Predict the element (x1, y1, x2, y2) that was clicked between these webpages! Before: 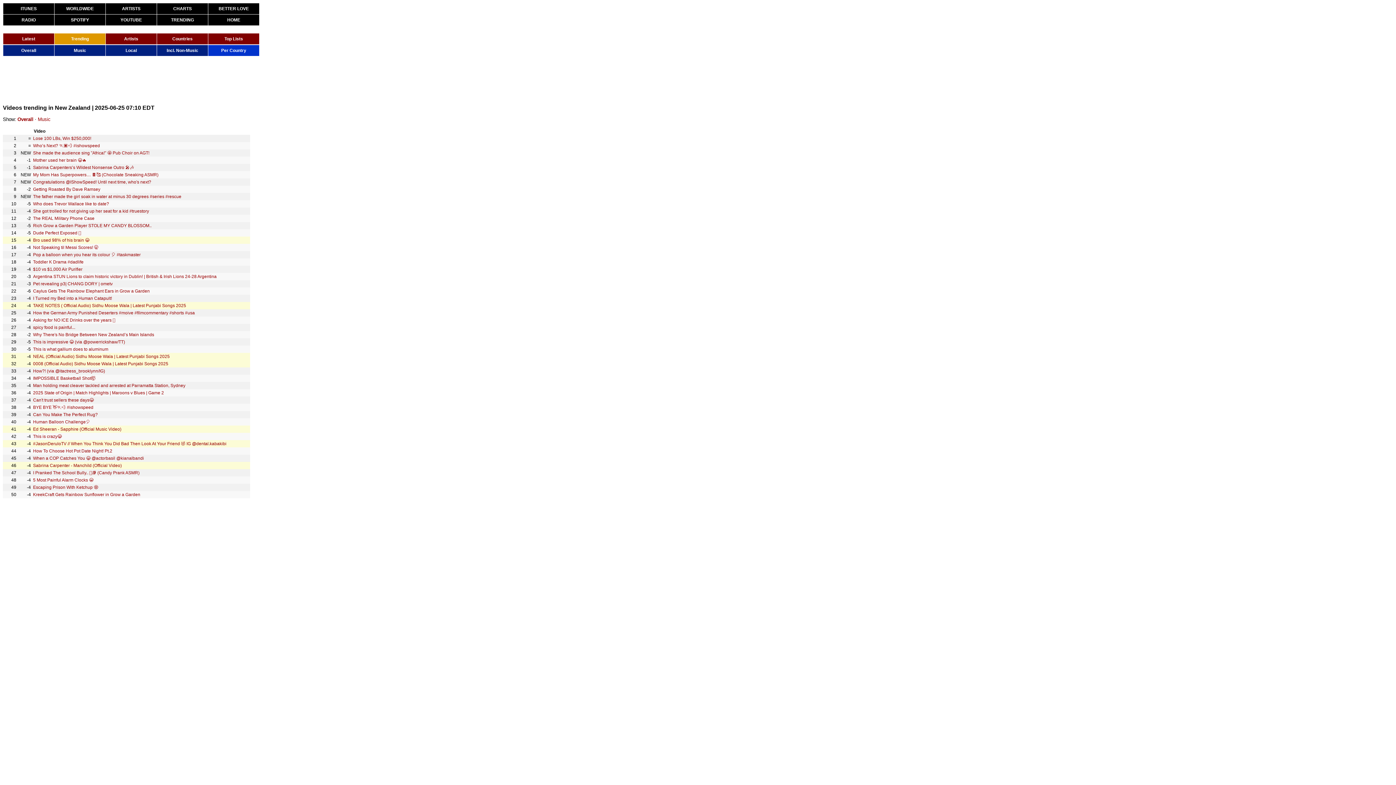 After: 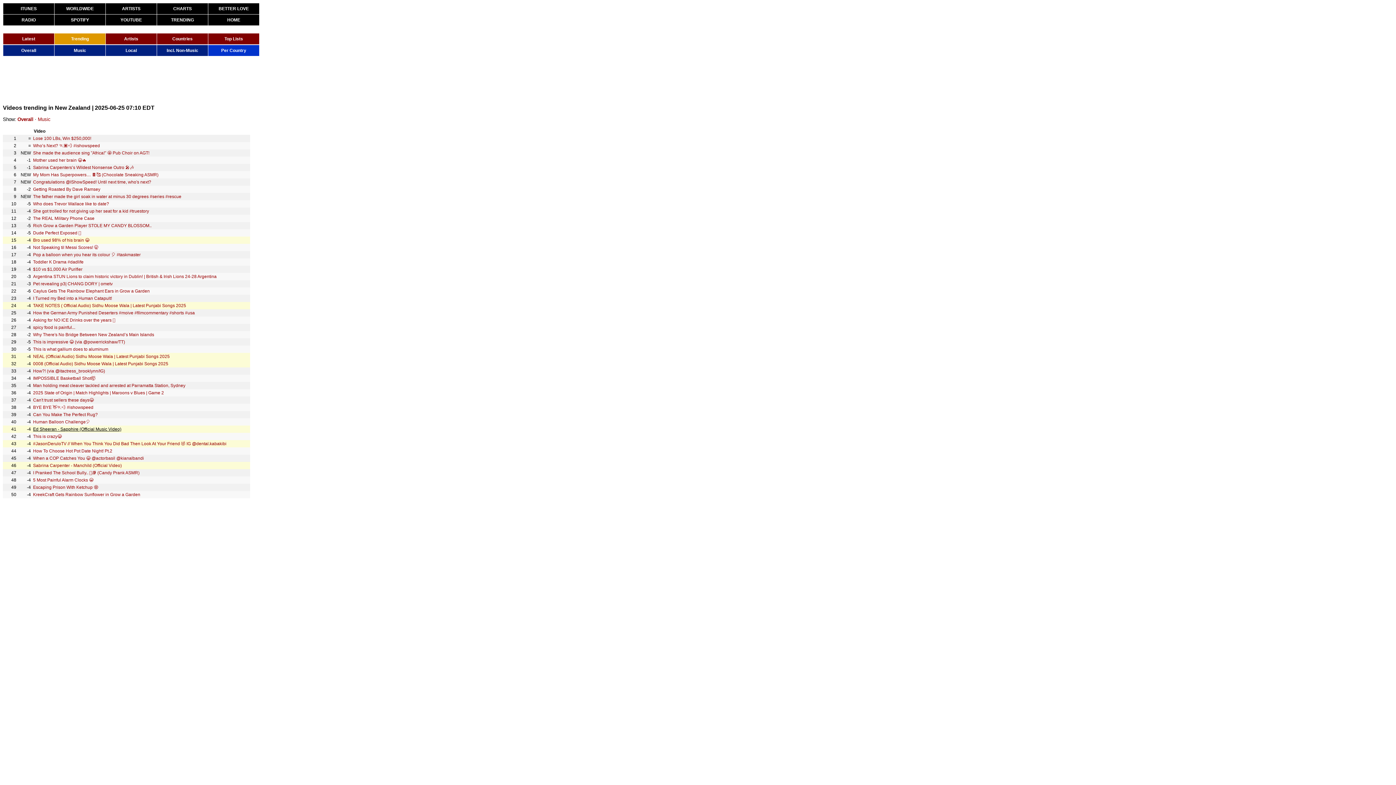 Action: label: Ed Sheeran - Sapphire (Official Music Video) bbox: (33, 426, 121, 432)